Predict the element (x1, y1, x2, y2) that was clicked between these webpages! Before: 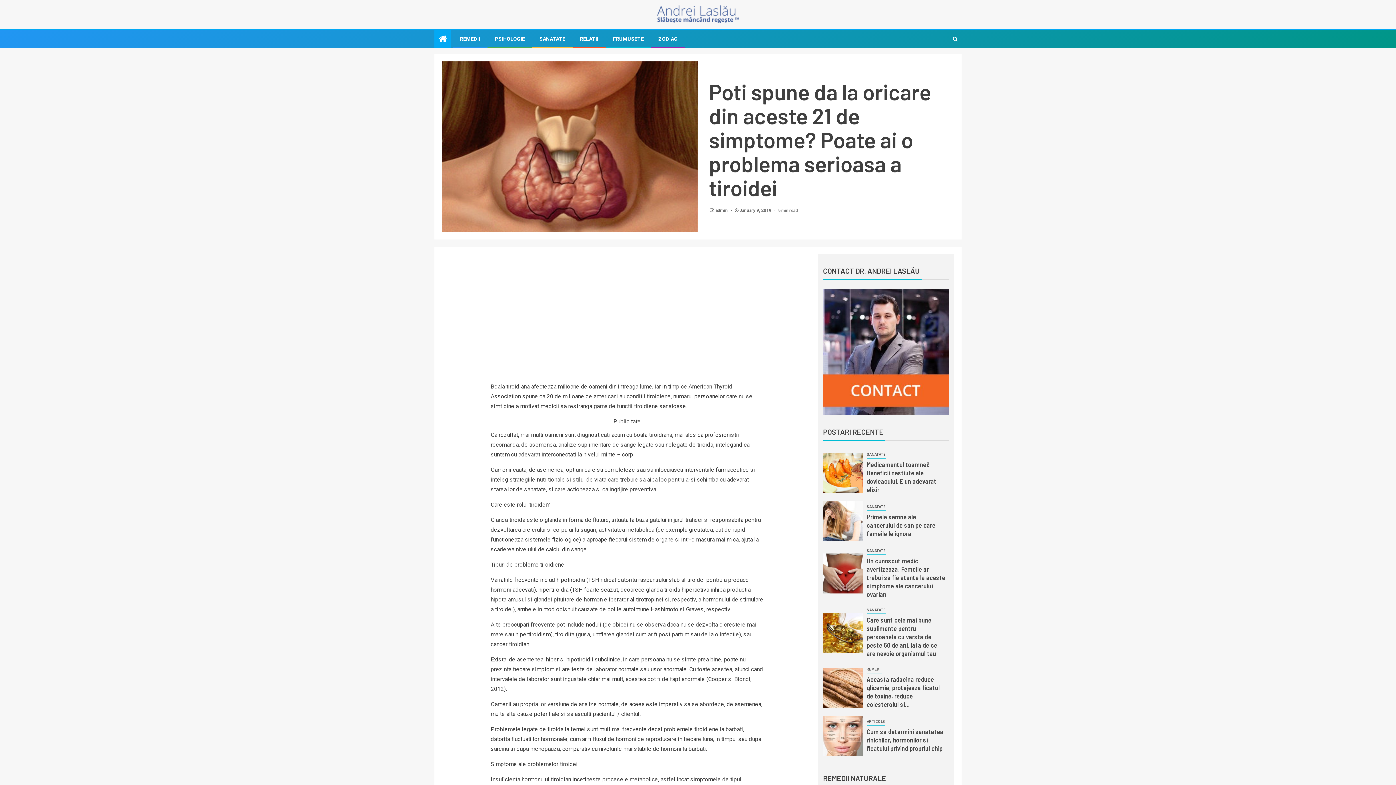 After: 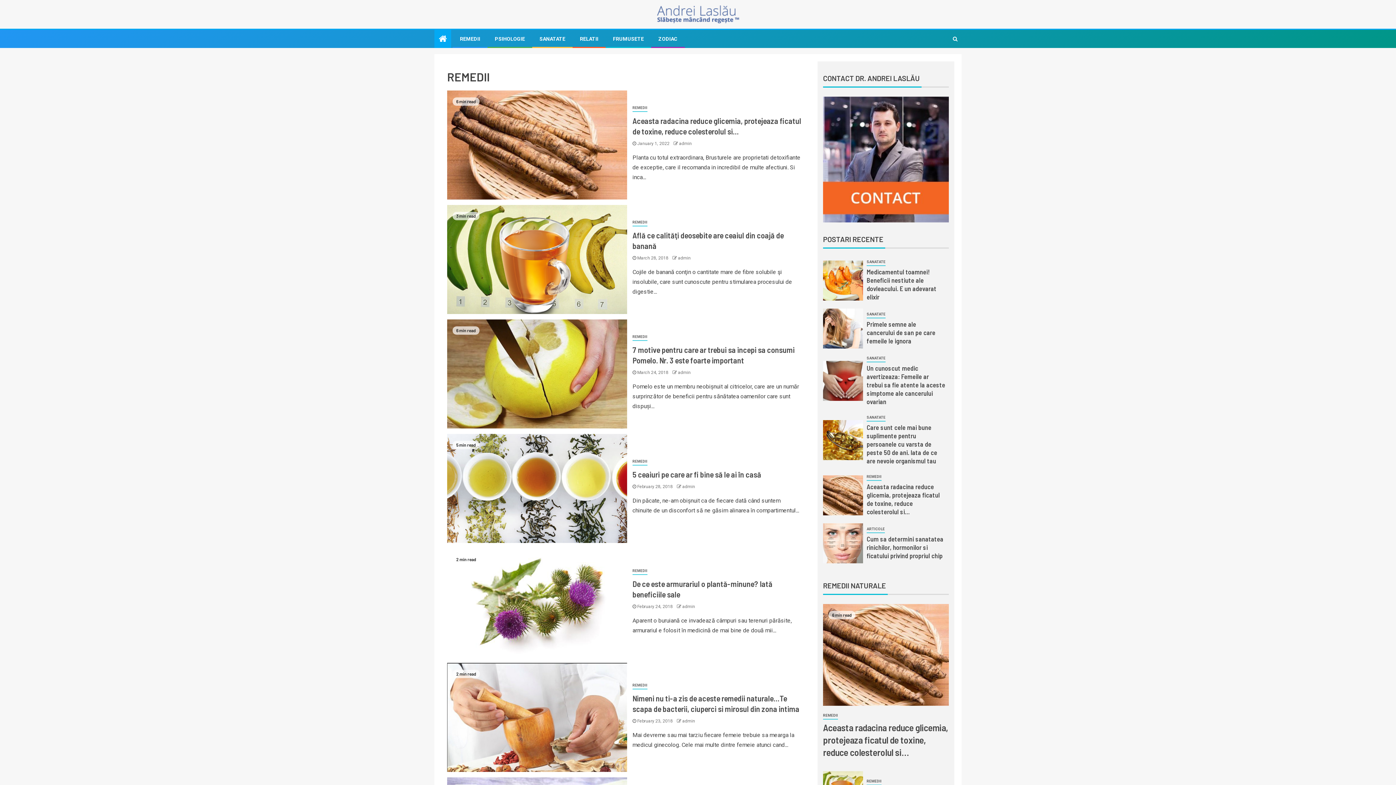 Action: label: REMEDII bbox: (460, 36, 480, 41)